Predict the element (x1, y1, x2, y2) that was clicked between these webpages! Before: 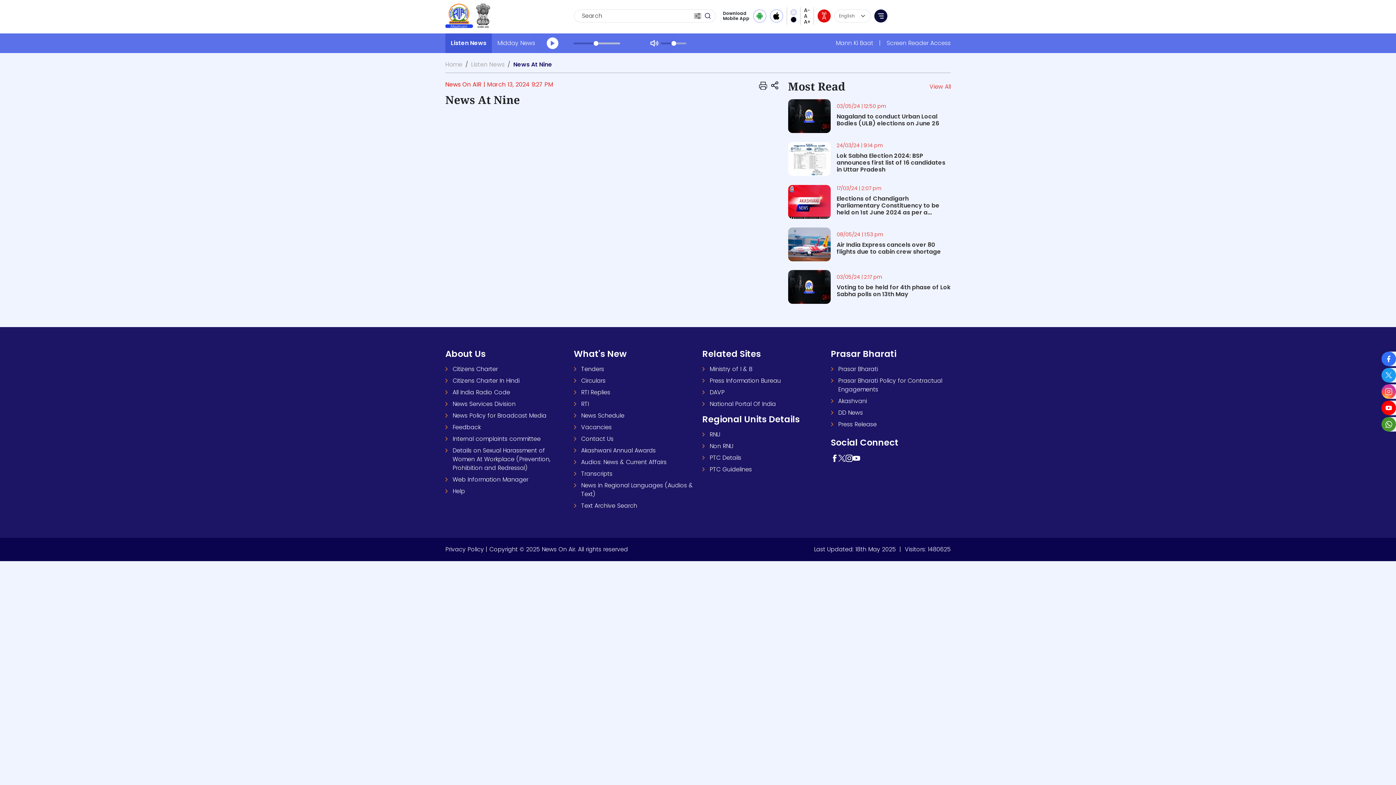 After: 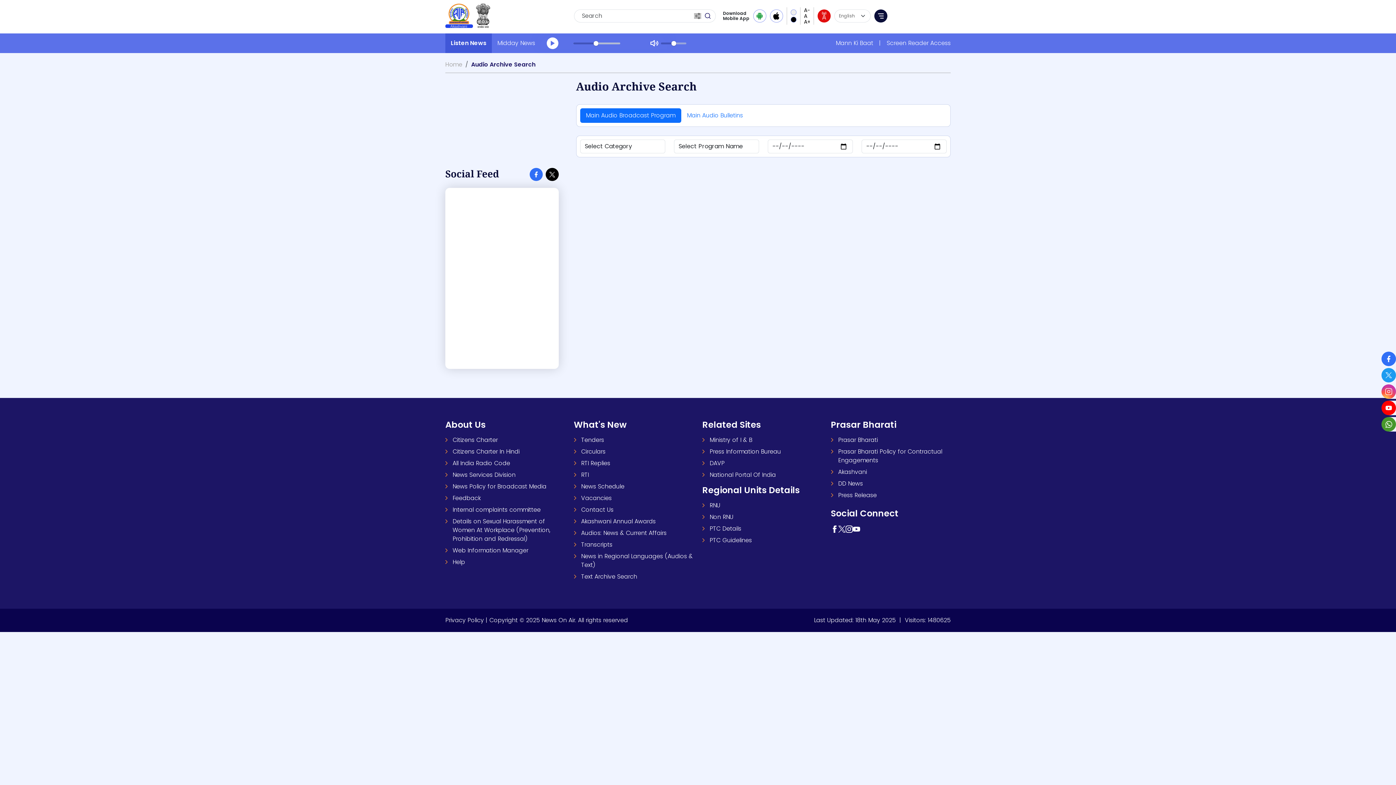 Action: label: Audios: News & Current Affairs bbox: (581, 458, 666, 466)